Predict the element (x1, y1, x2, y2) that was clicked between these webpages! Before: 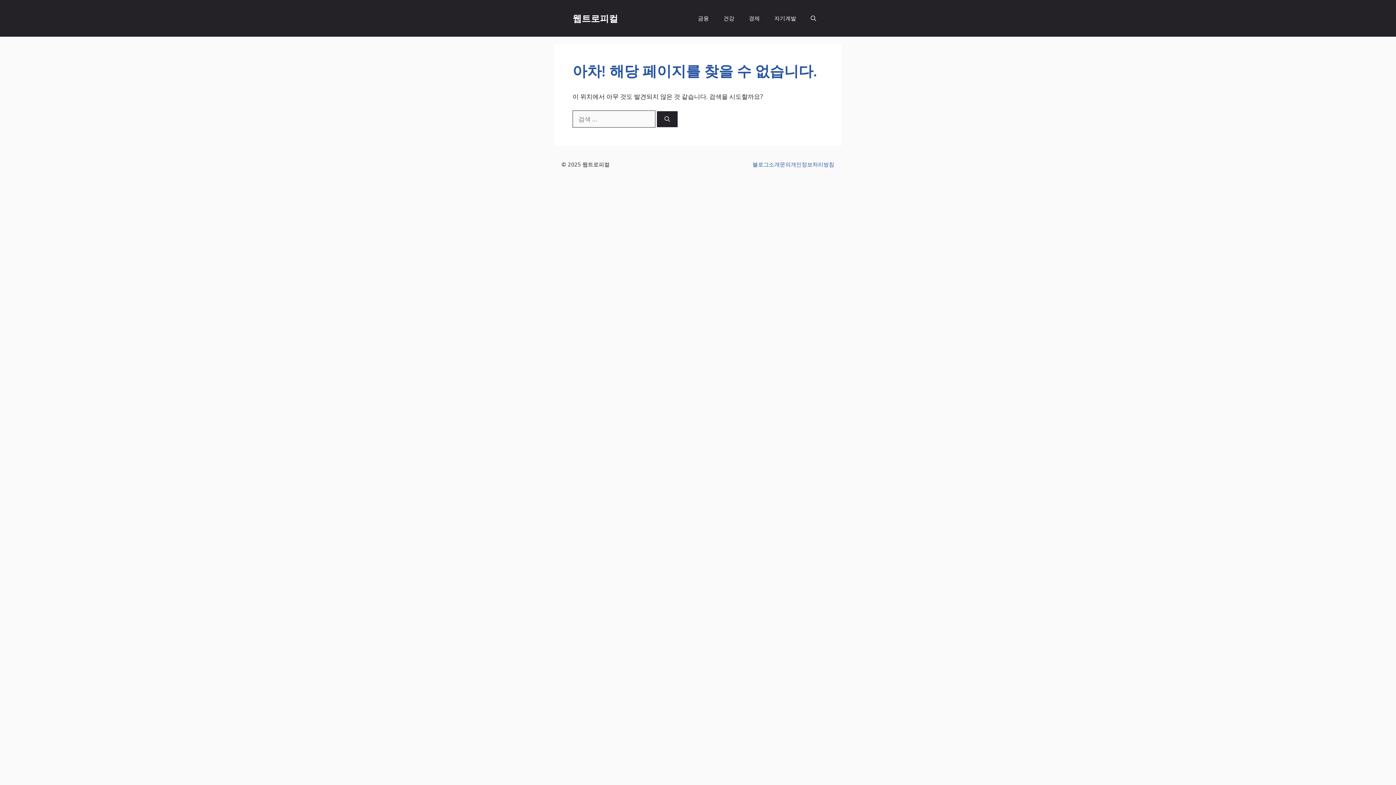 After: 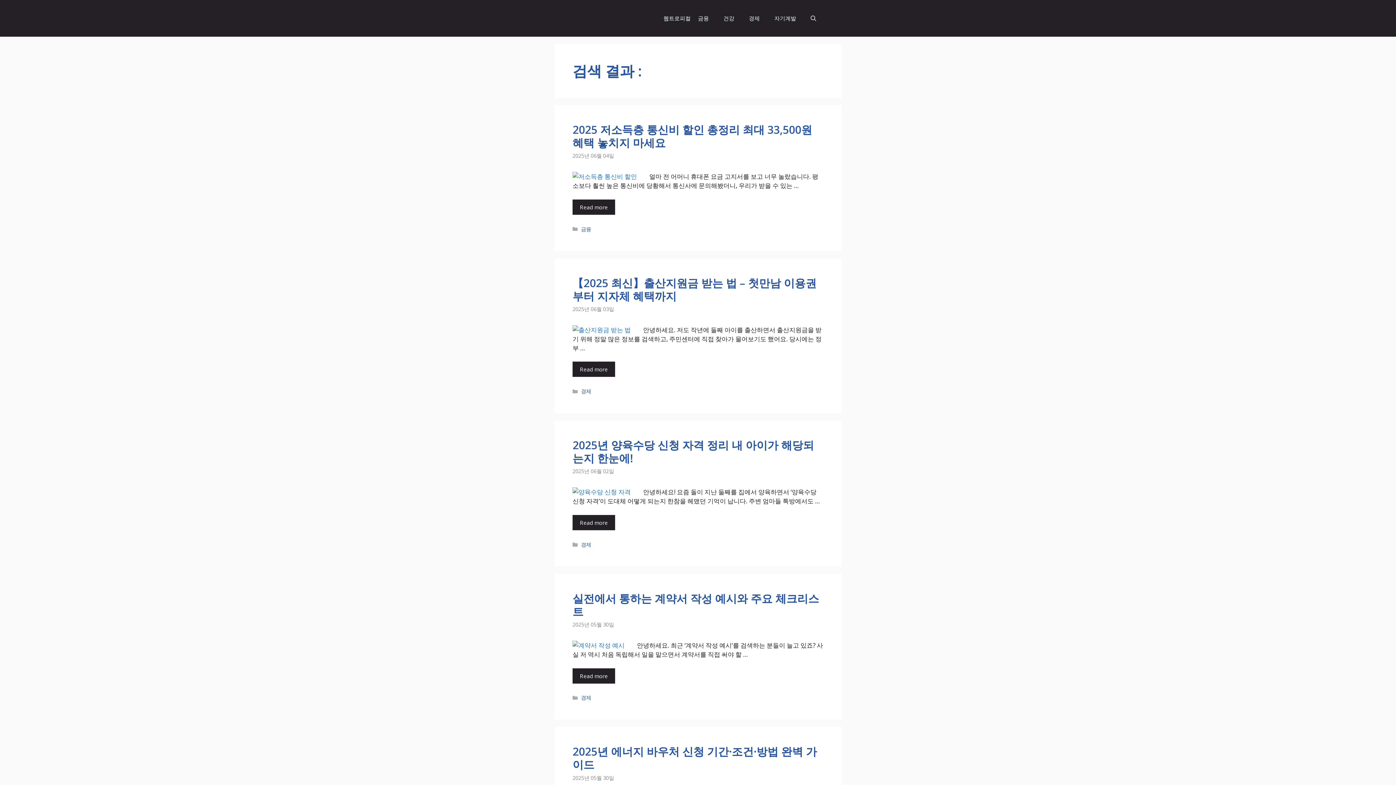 Action: label: 검색 bbox: (657, 111, 677, 127)